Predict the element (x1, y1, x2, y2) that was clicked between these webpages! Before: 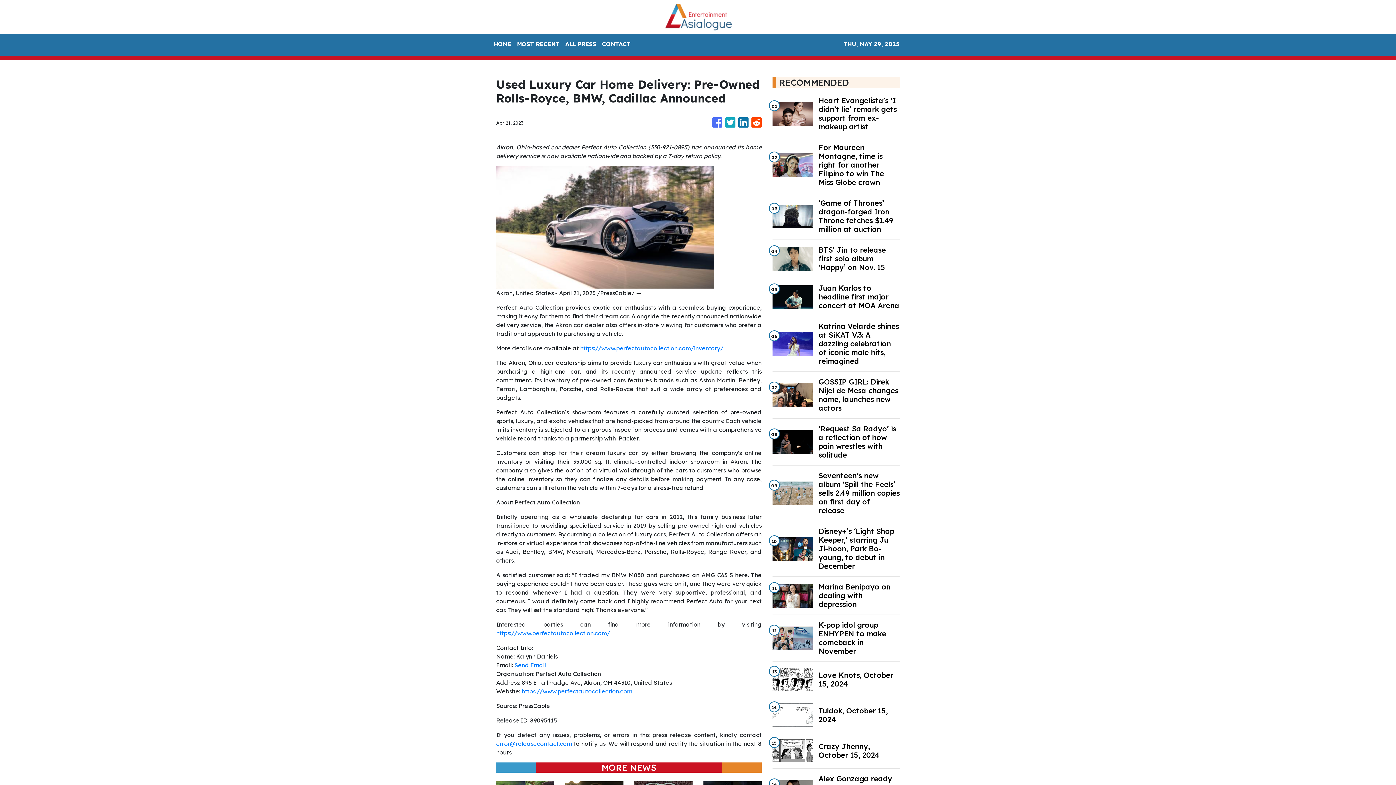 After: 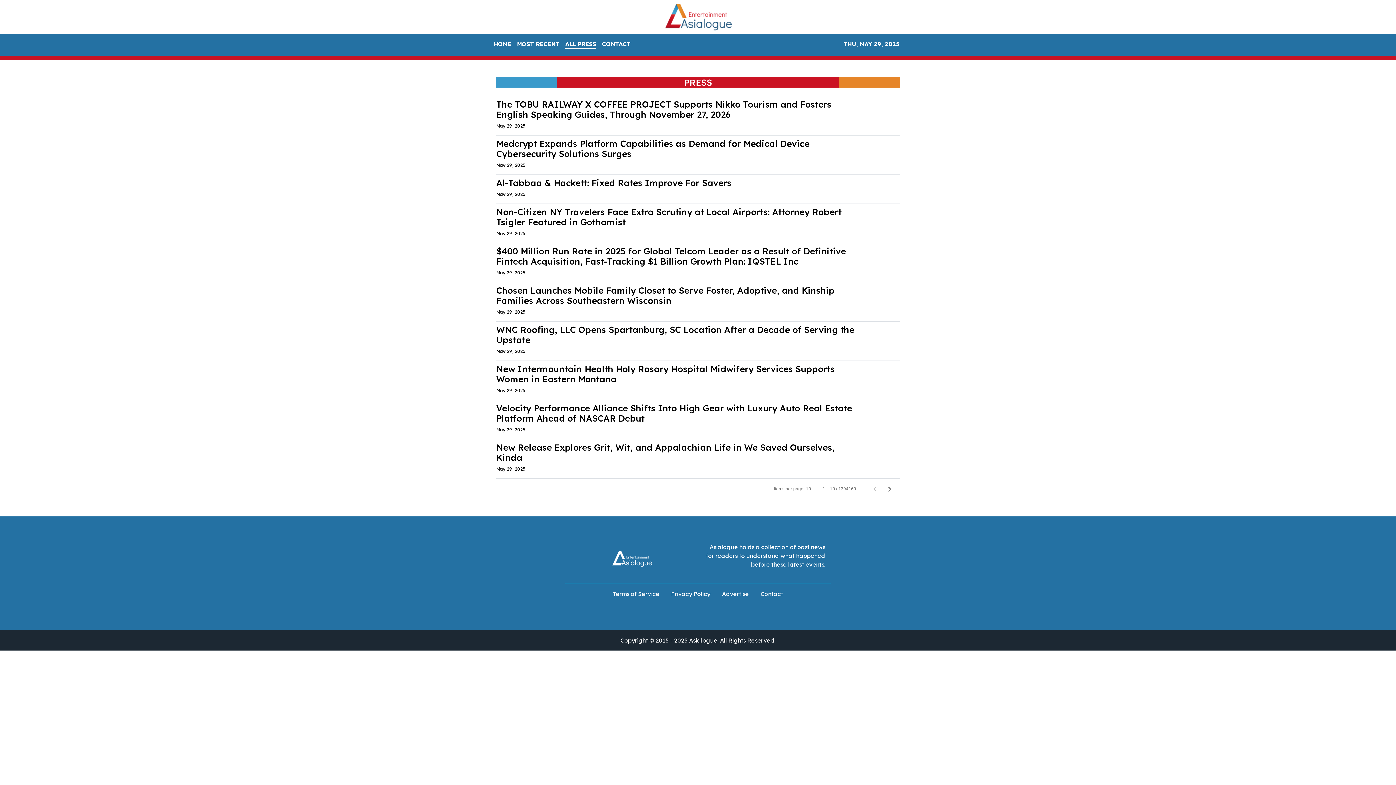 Action: label: ALL PRESS bbox: (562, 36, 599, 52)